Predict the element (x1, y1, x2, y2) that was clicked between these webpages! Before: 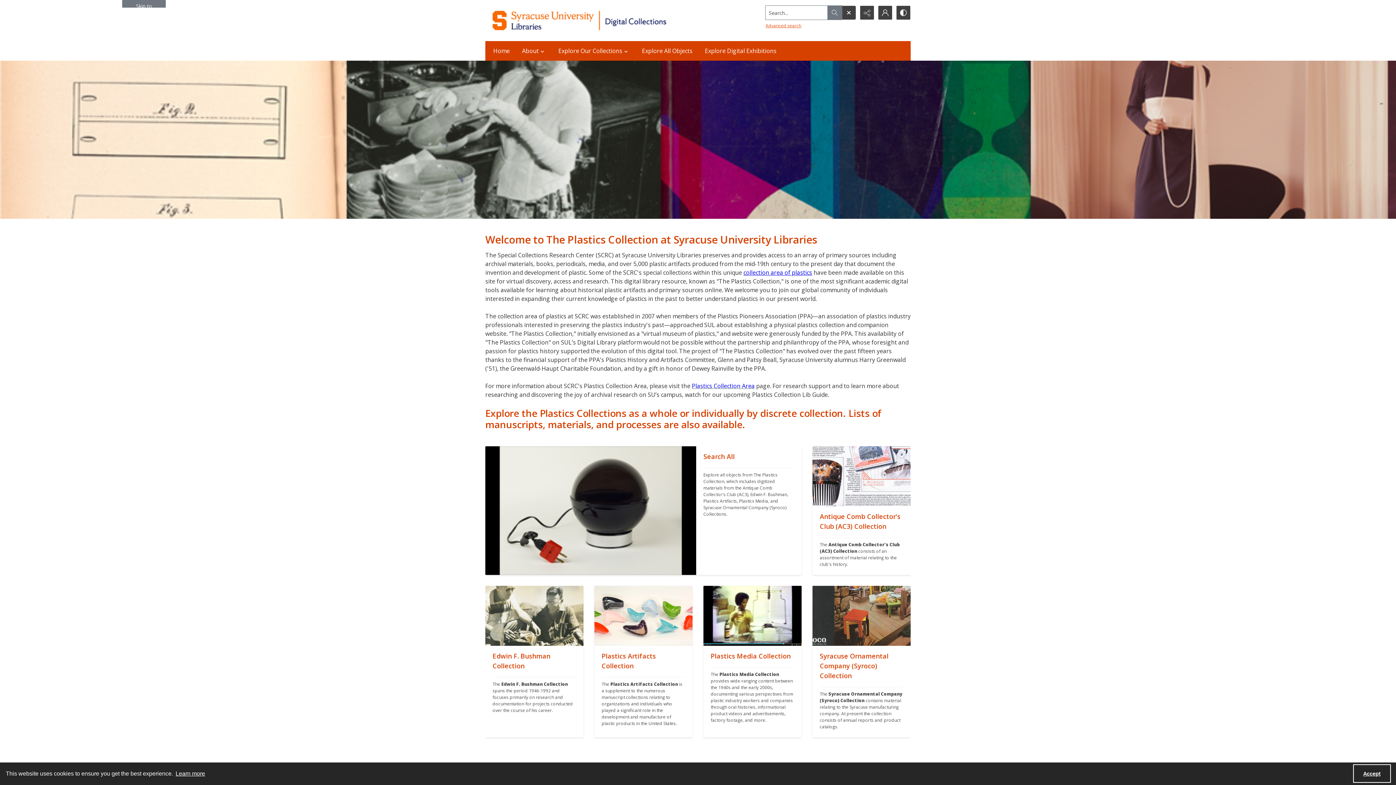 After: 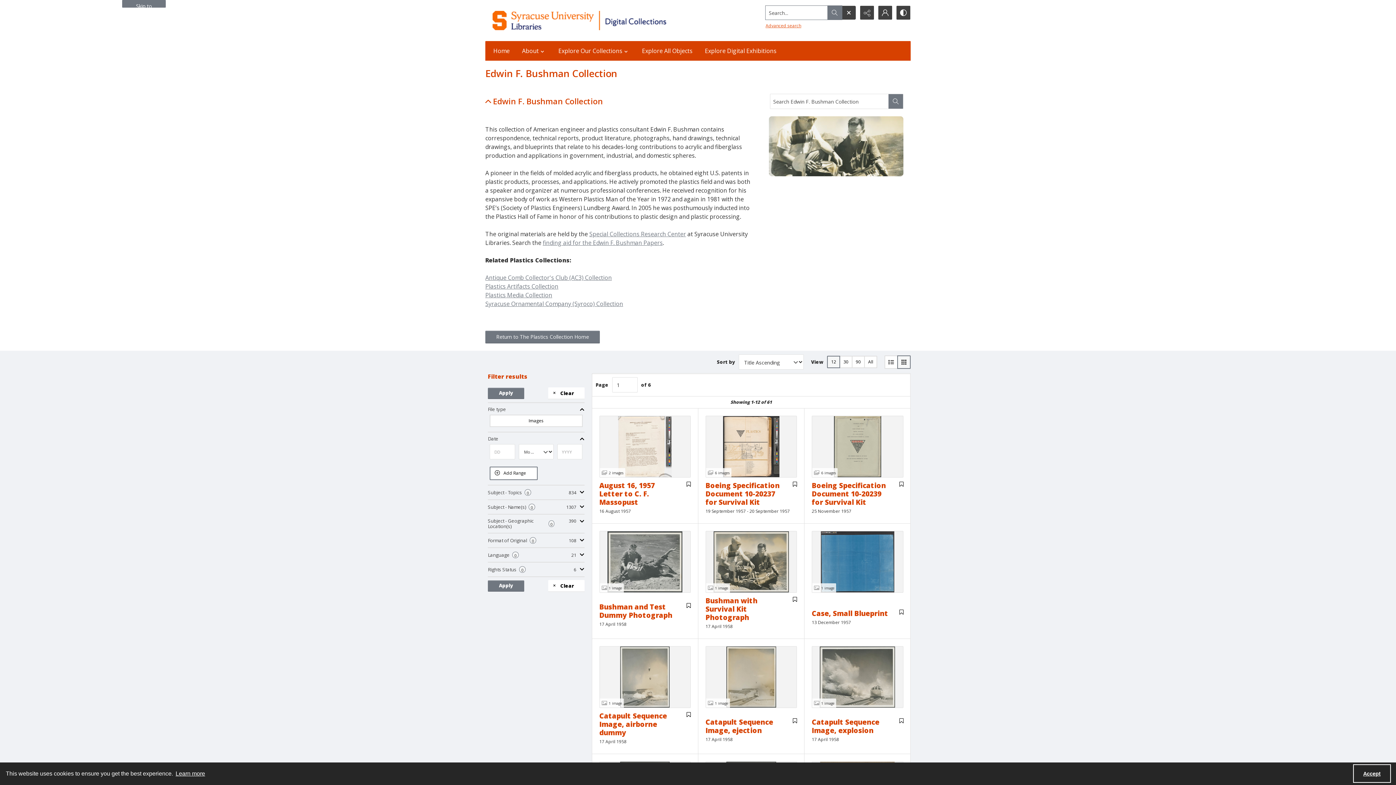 Action: bbox: (485, 586, 583, 646) label: ""